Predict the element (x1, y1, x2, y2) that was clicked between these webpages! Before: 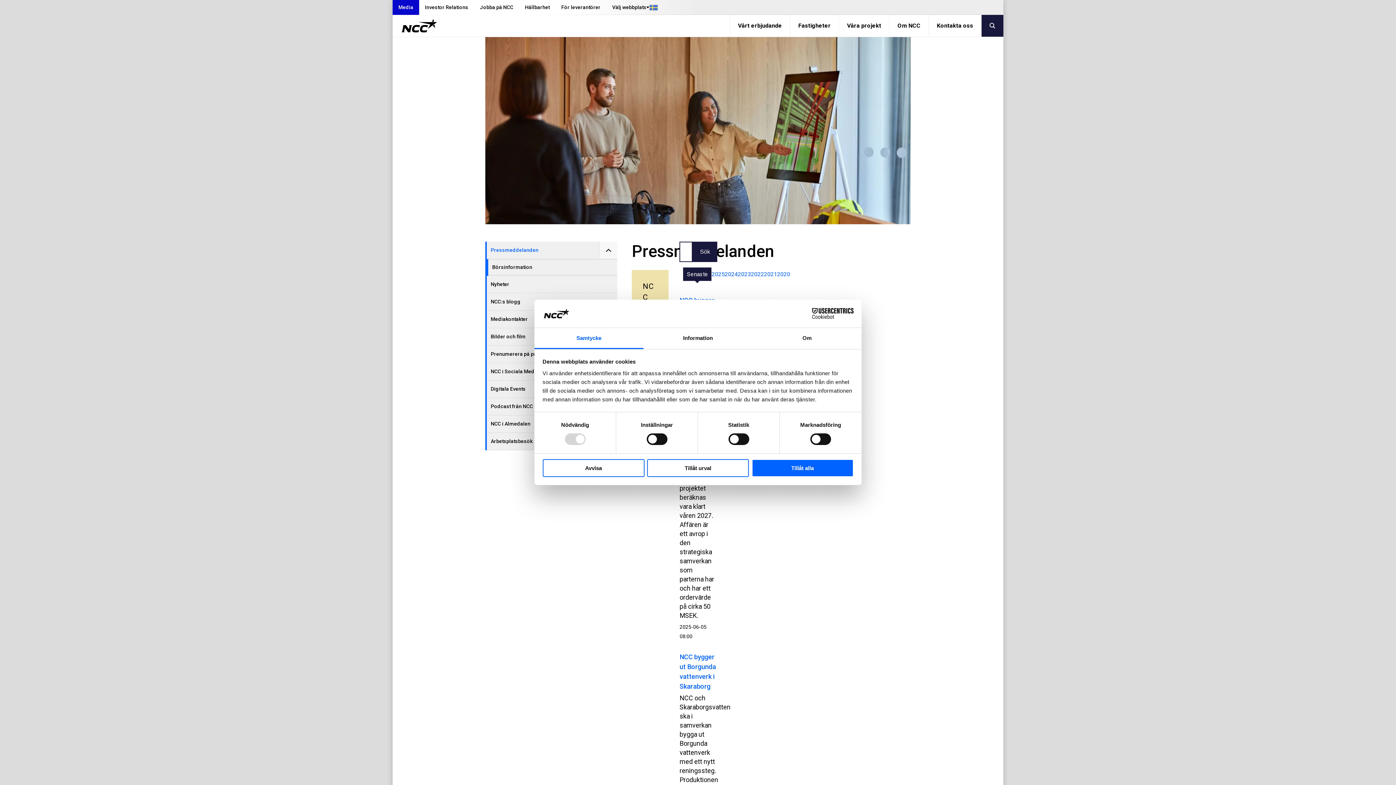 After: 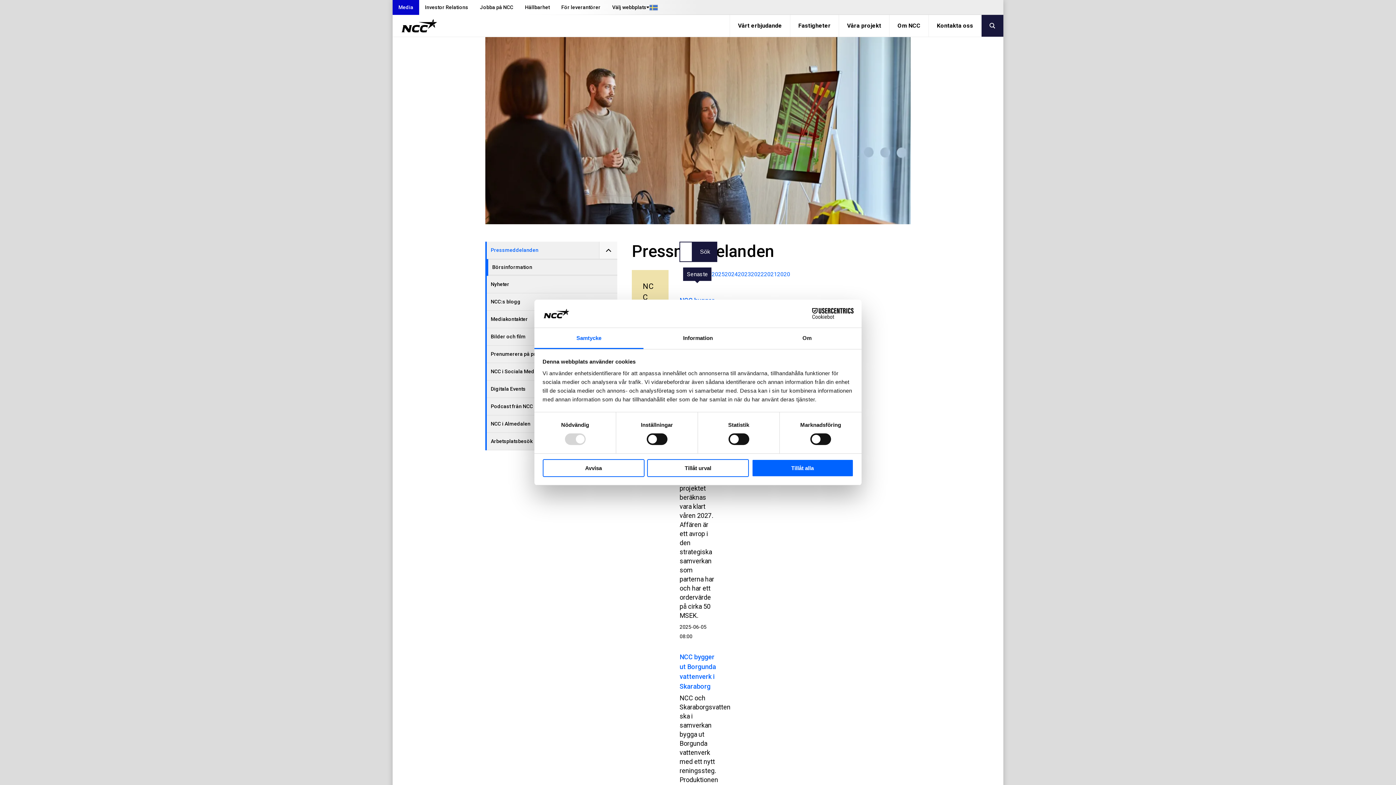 Action: bbox: (790, 308, 853, 319) label: Cookiebot - opens in a new window